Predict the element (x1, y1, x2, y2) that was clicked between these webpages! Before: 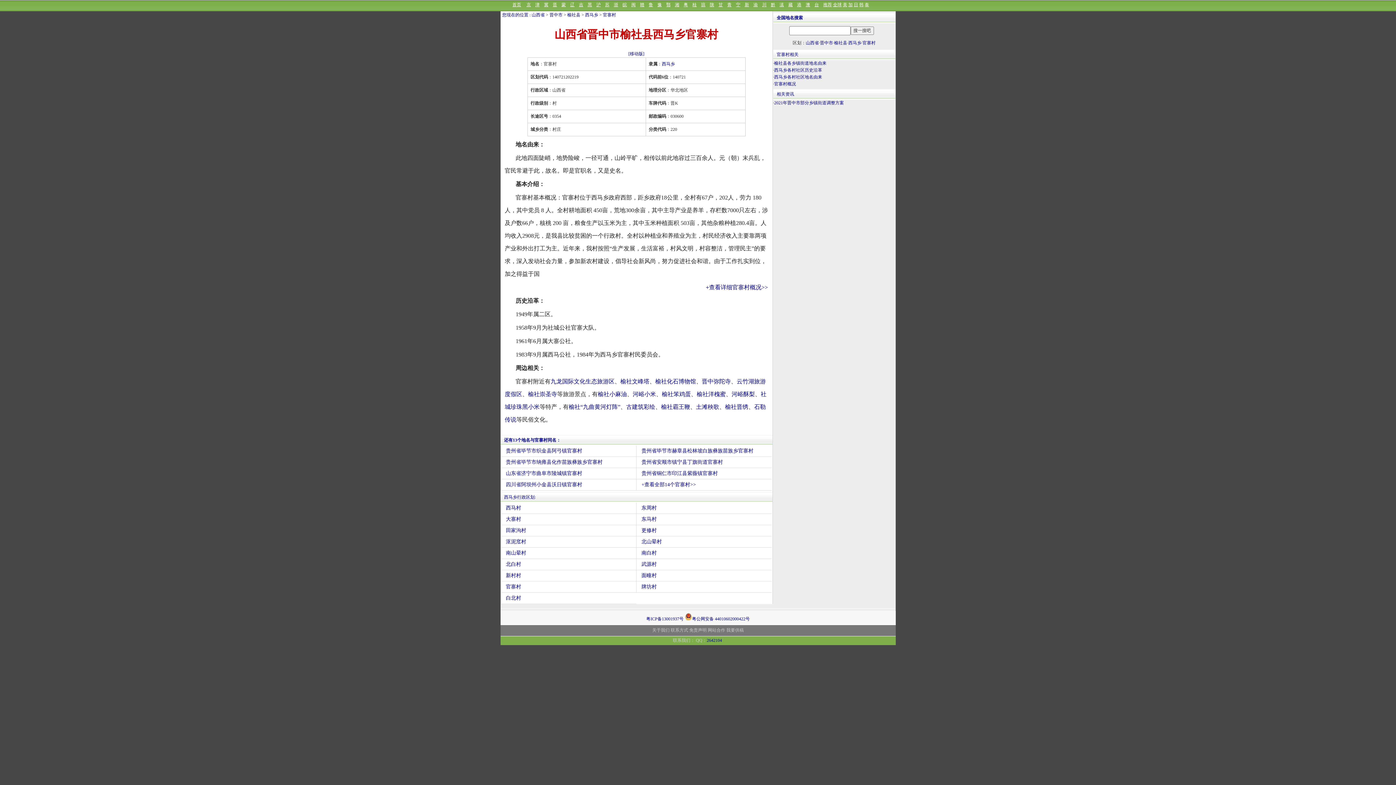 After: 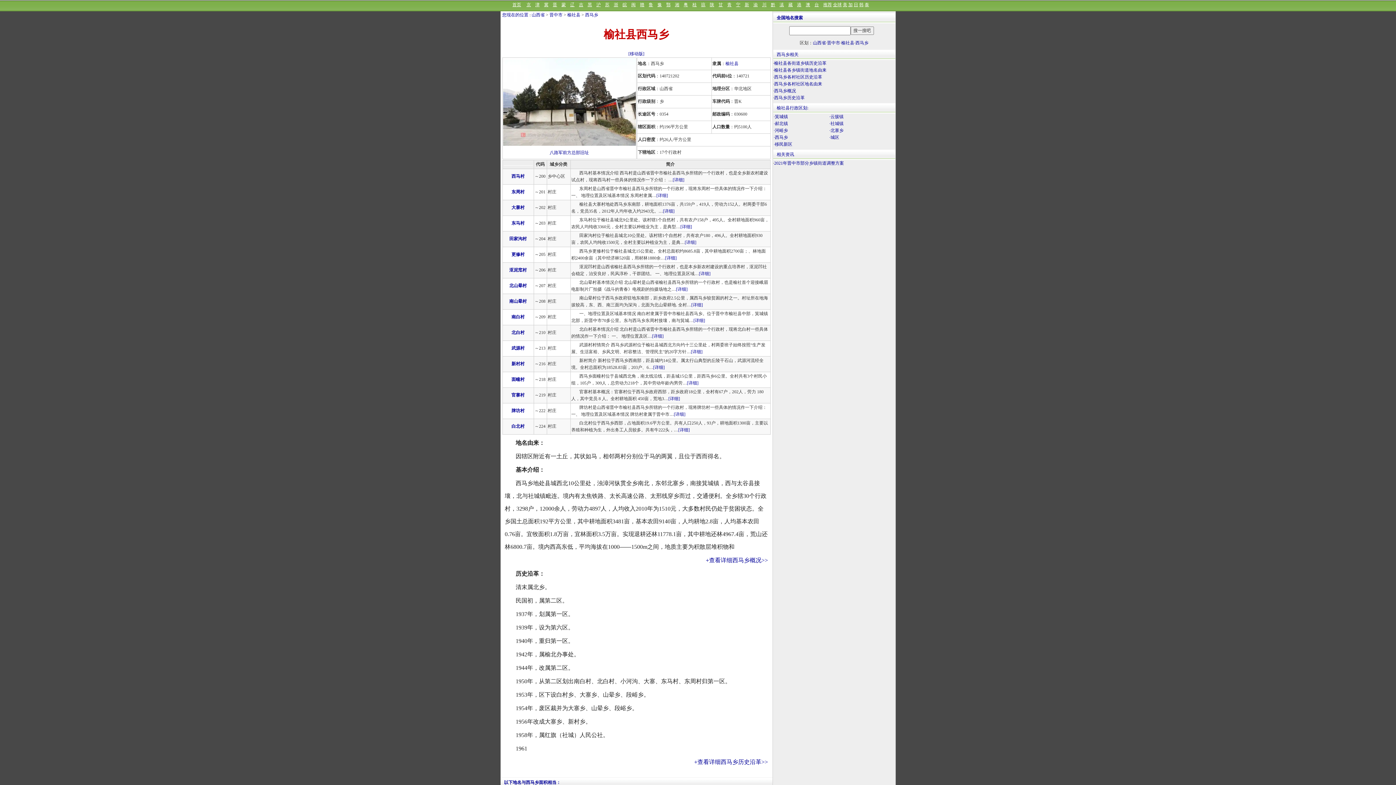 Action: bbox: (585, 12, 598, 17) label: 西马乡